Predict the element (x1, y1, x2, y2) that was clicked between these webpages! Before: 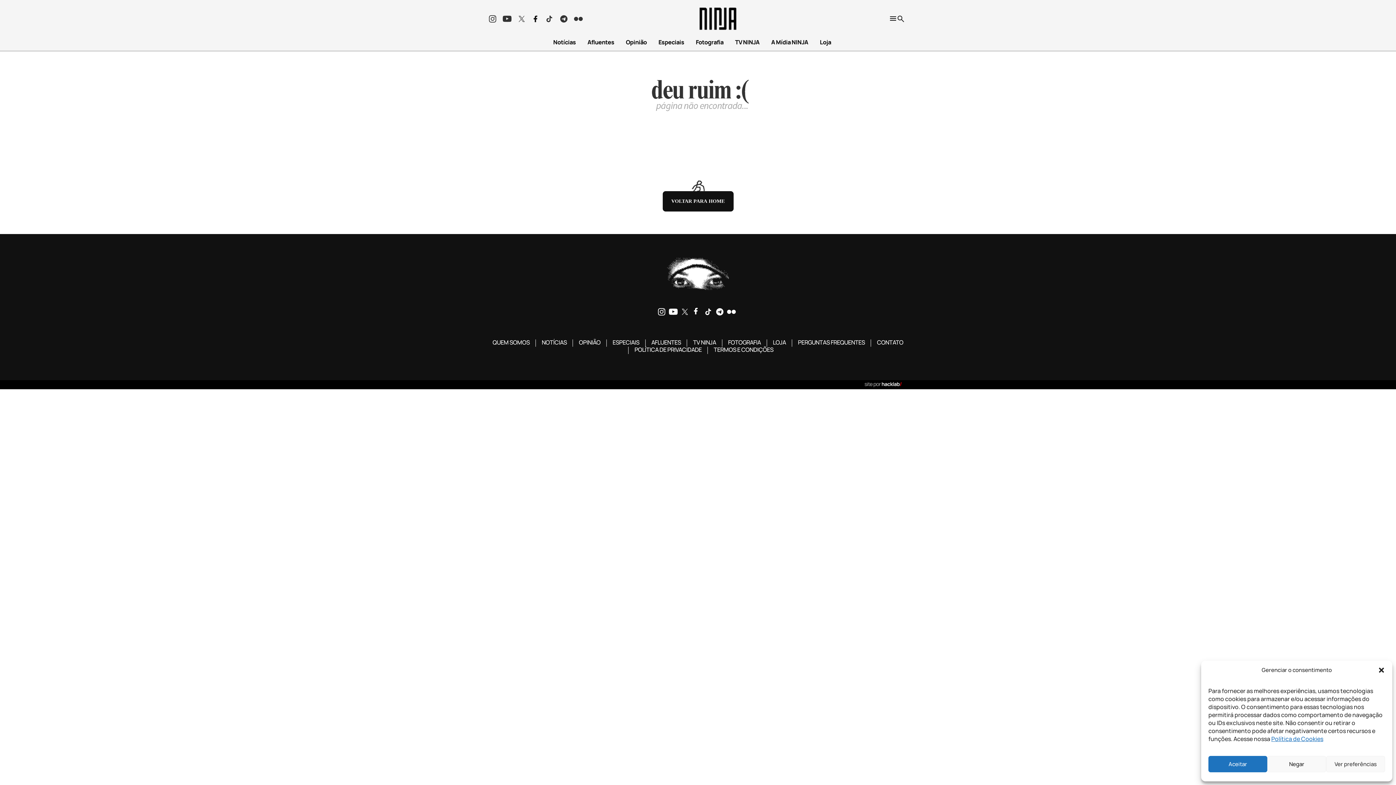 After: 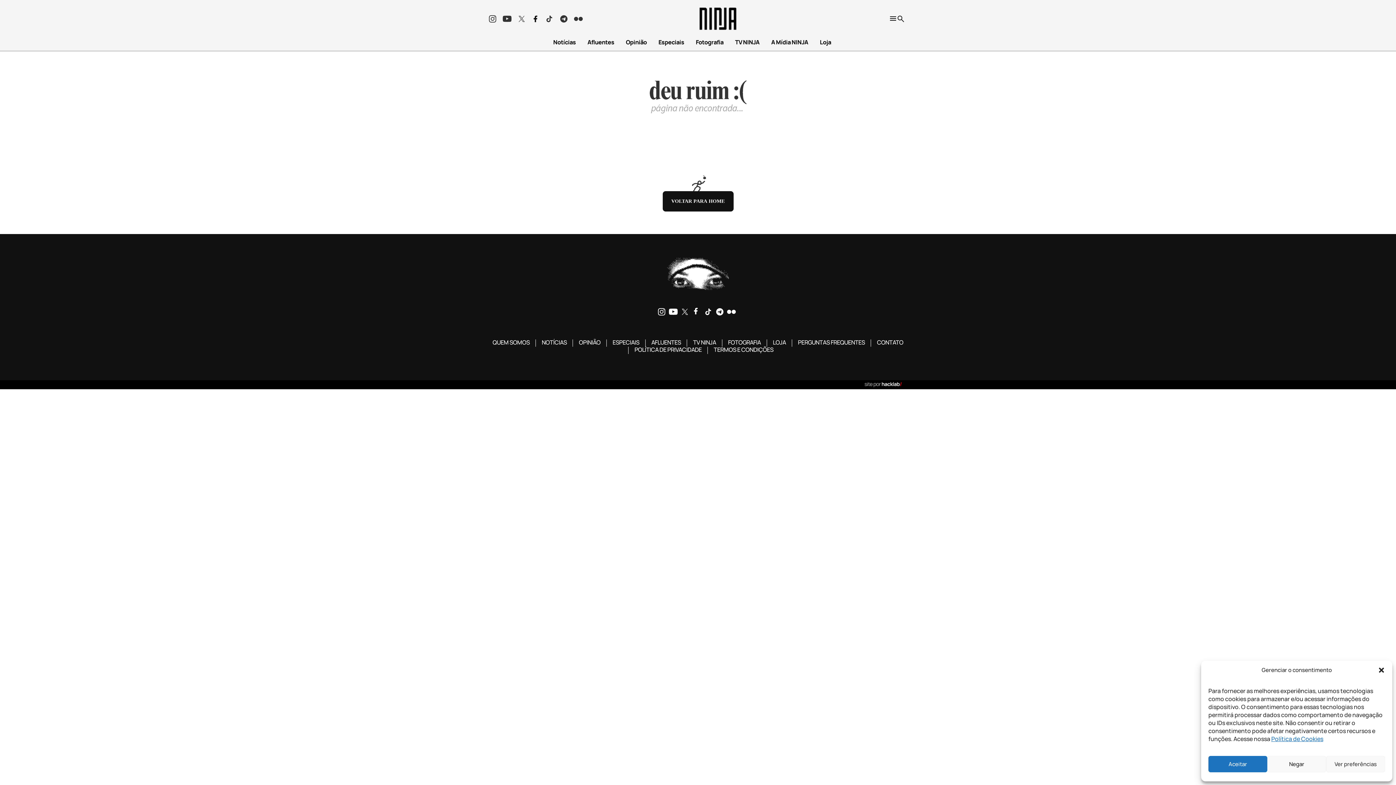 Action: bbox: (502, 14, 511, 23)